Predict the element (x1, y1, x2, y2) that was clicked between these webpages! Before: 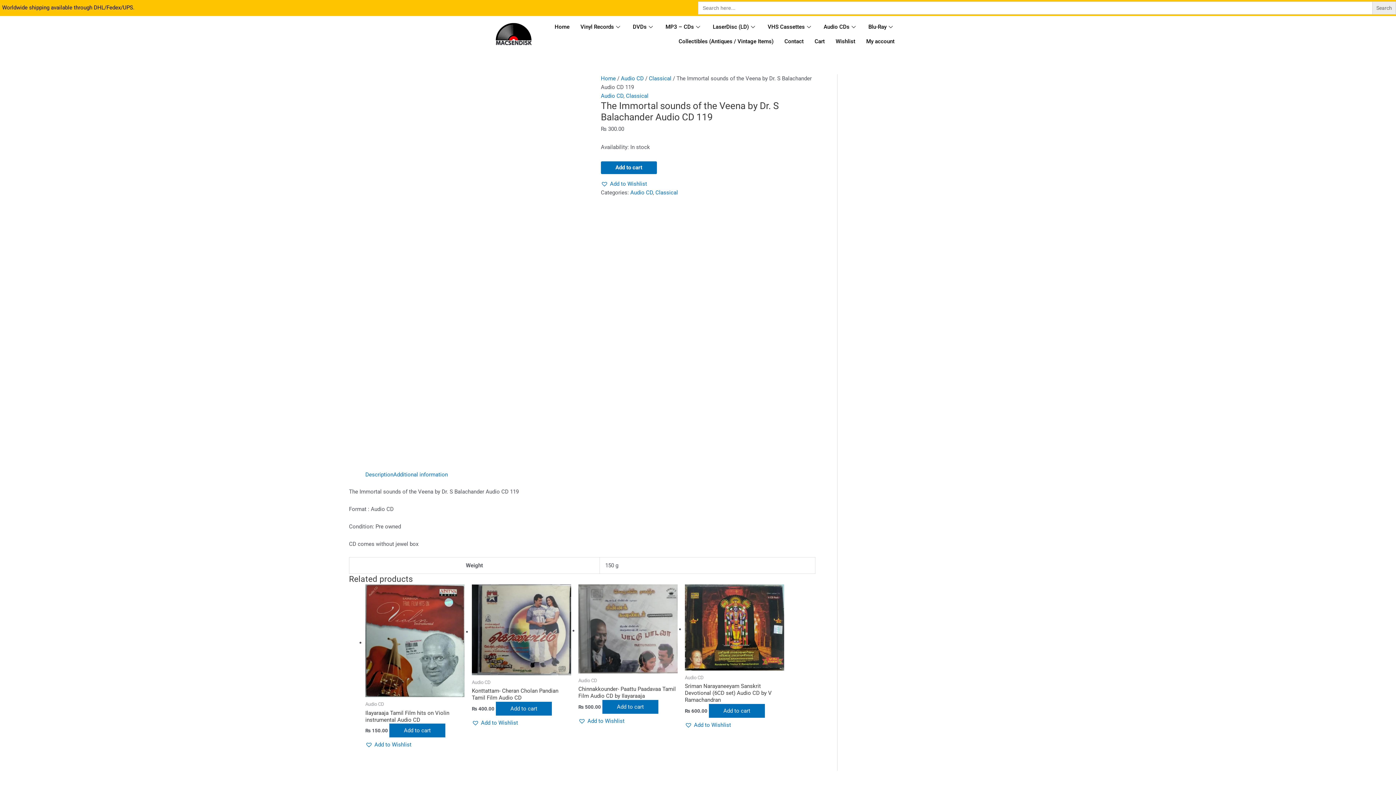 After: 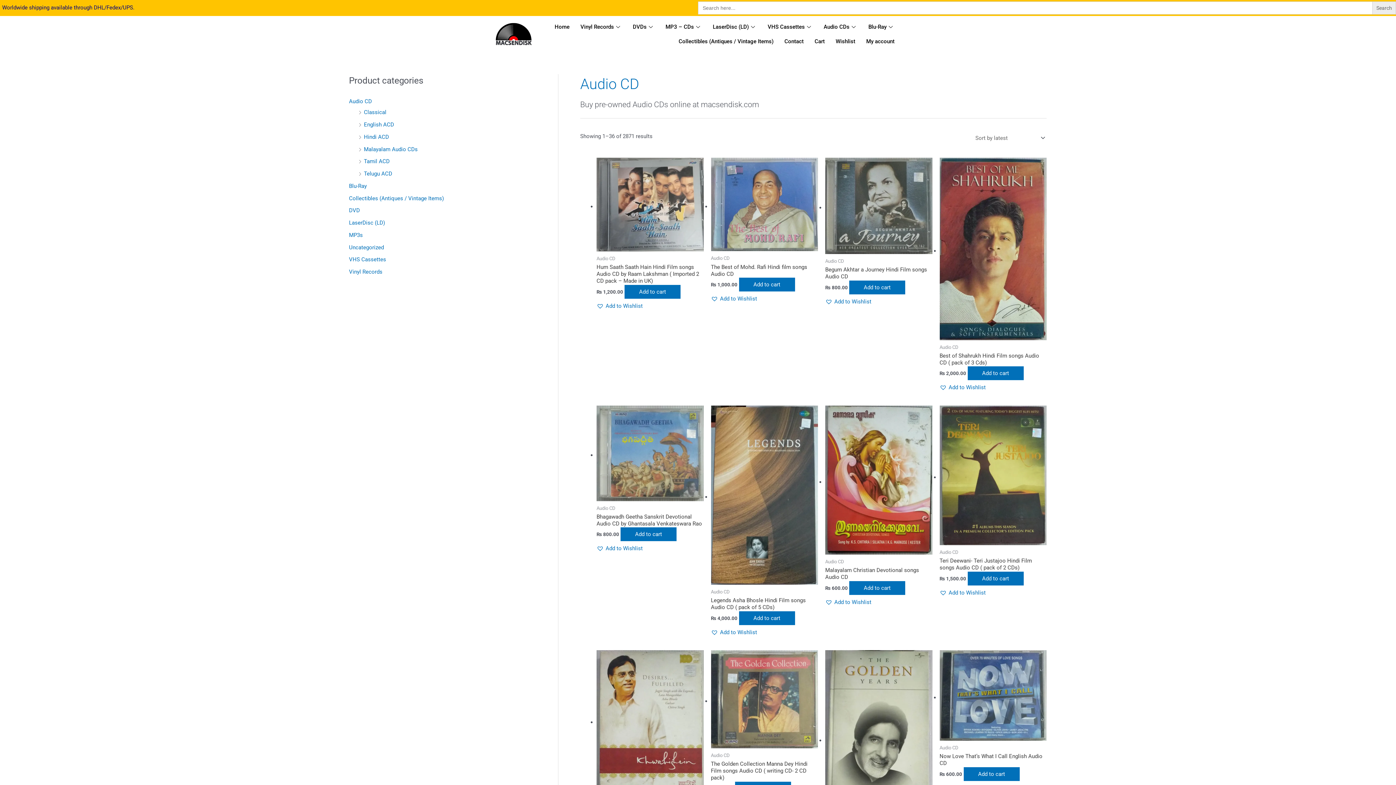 Action: bbox: (621, 75, 643, 81) label: Audio CD